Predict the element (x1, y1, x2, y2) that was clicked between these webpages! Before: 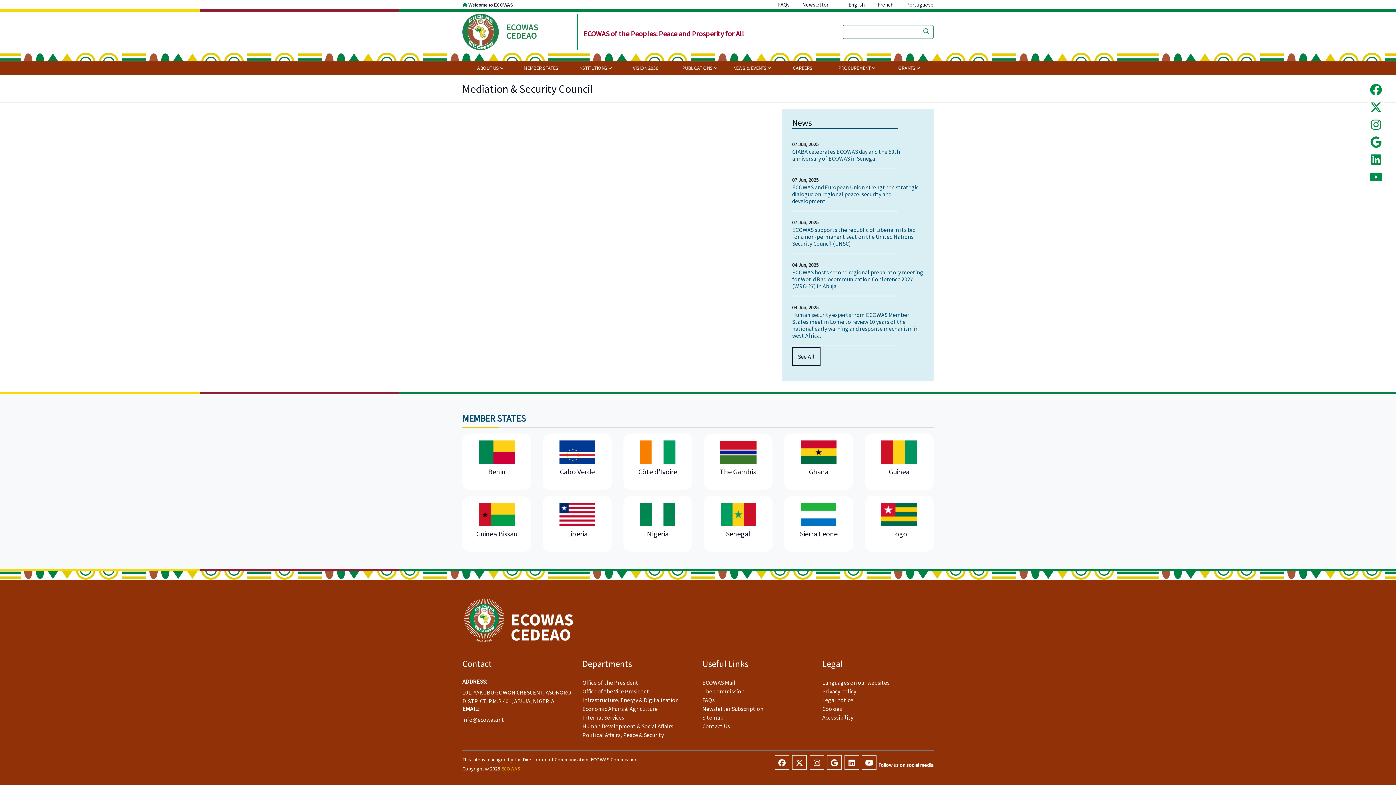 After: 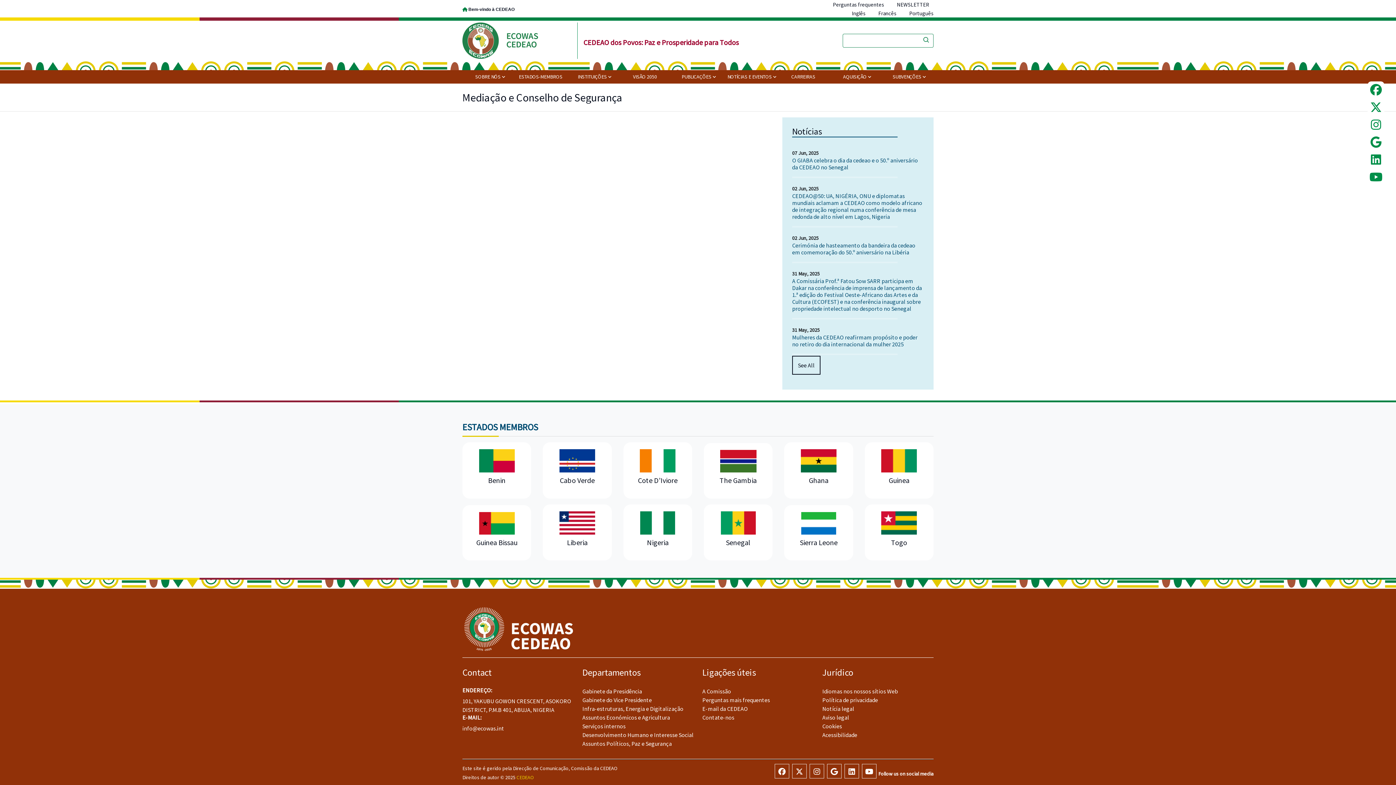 Action: label: Portuguese bbox: (906, 1, 933, 8)